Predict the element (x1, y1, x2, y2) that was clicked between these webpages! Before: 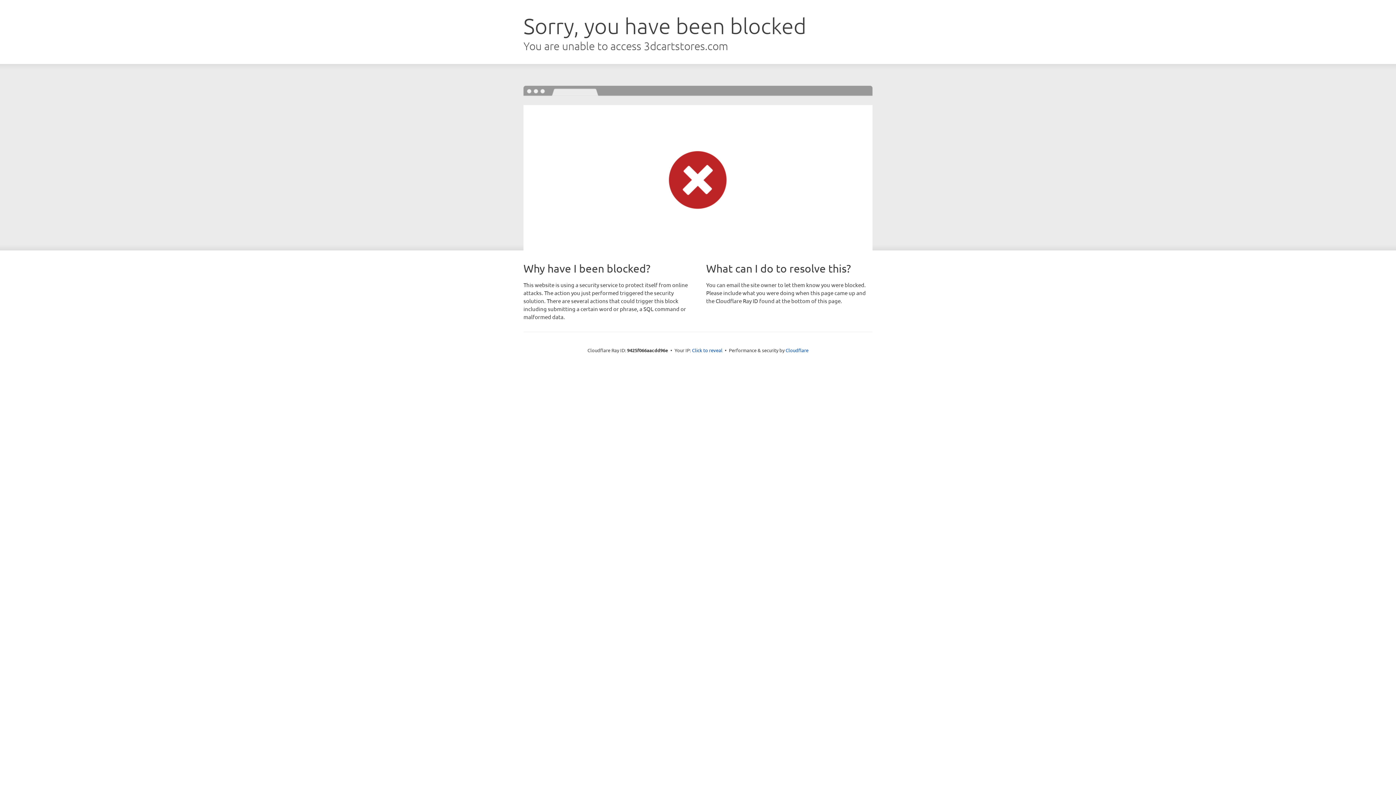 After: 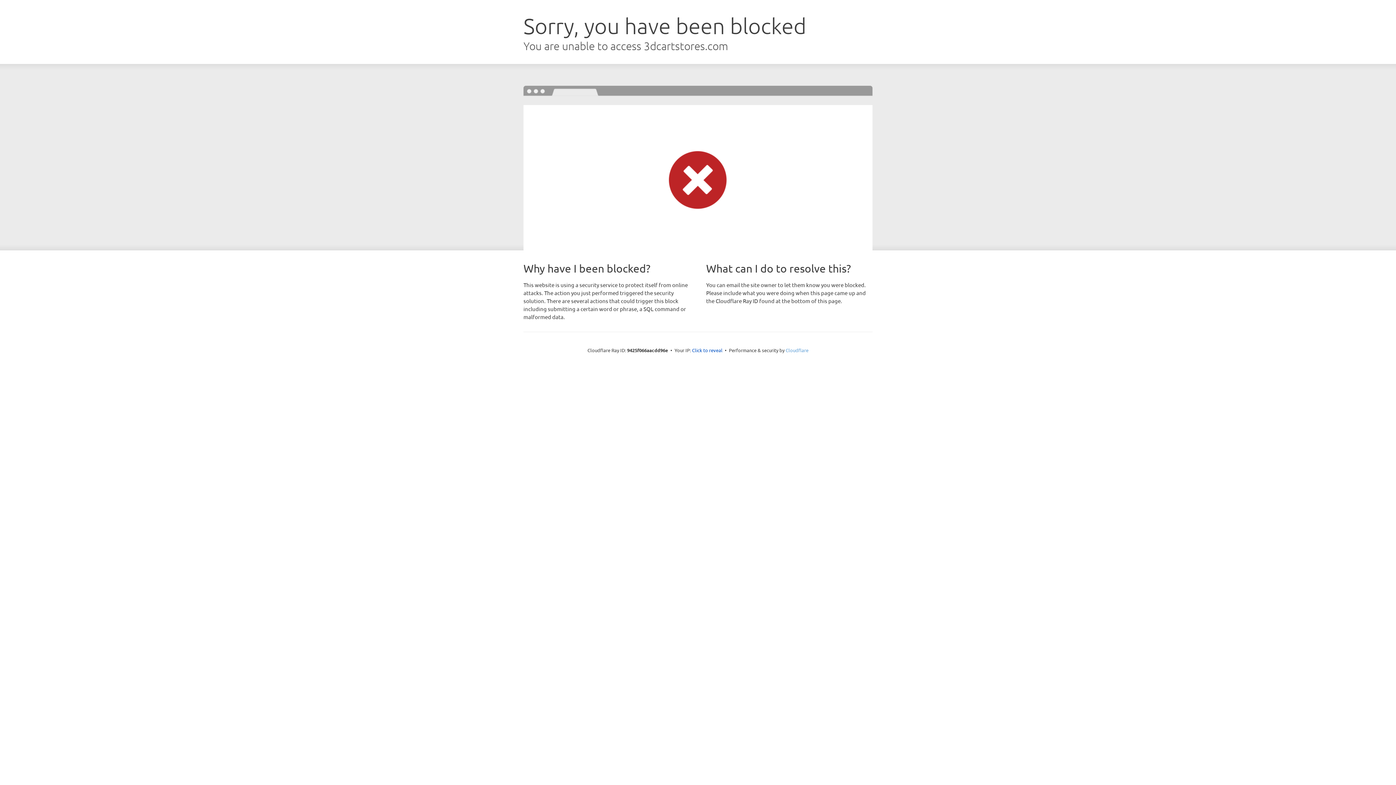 Action: label: Cloudflare bbox: (785, 347, 808, 353)